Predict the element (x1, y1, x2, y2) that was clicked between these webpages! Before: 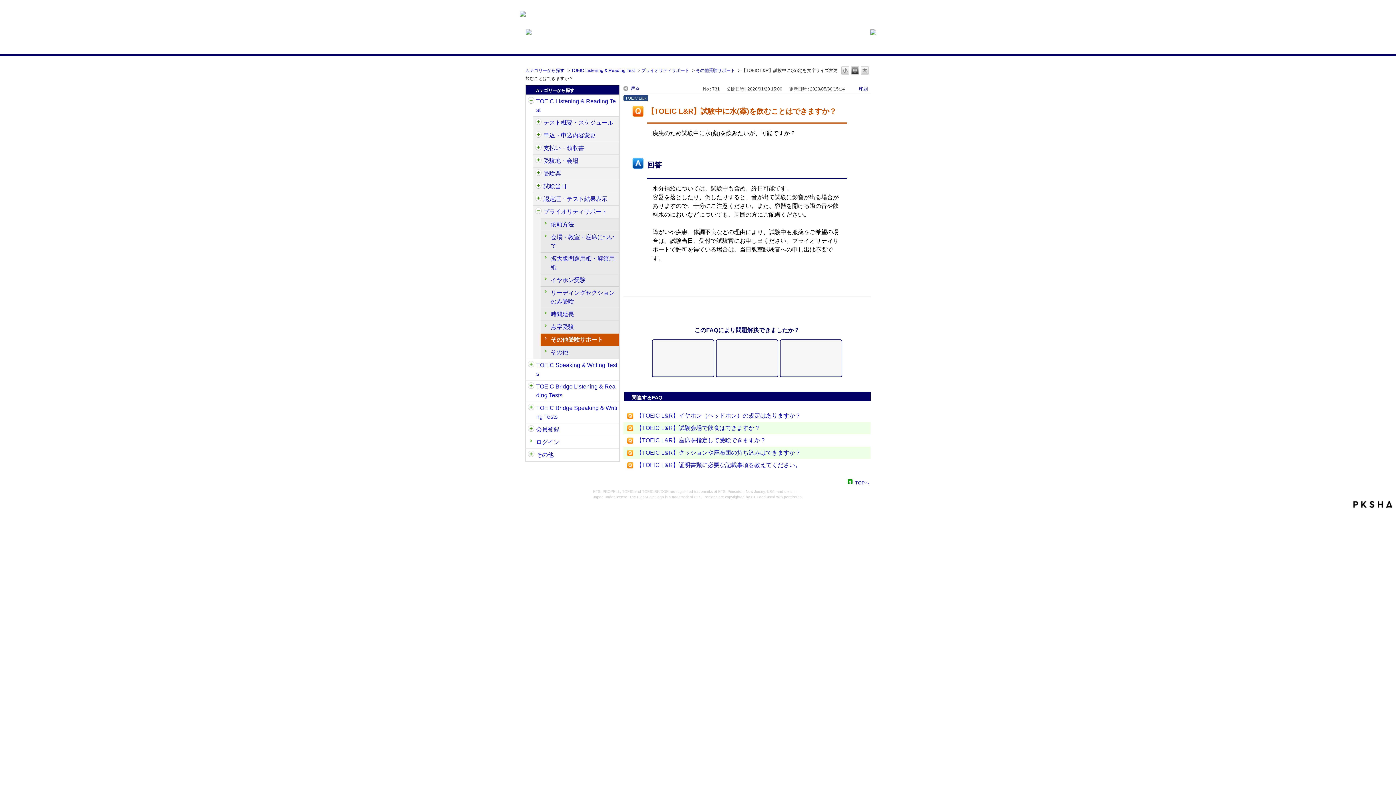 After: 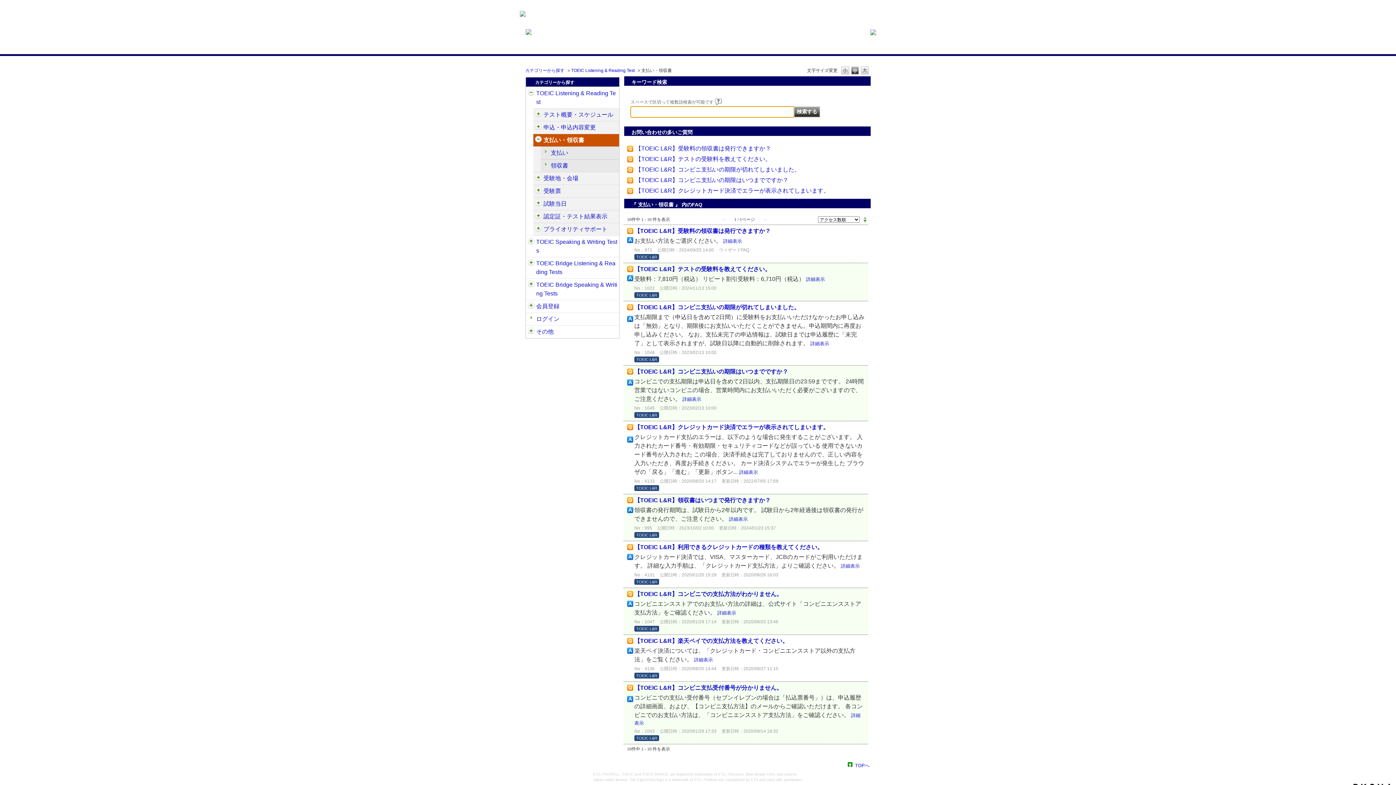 Action: bbox: (543, 144, 617, 152) label: 支払い・領収書